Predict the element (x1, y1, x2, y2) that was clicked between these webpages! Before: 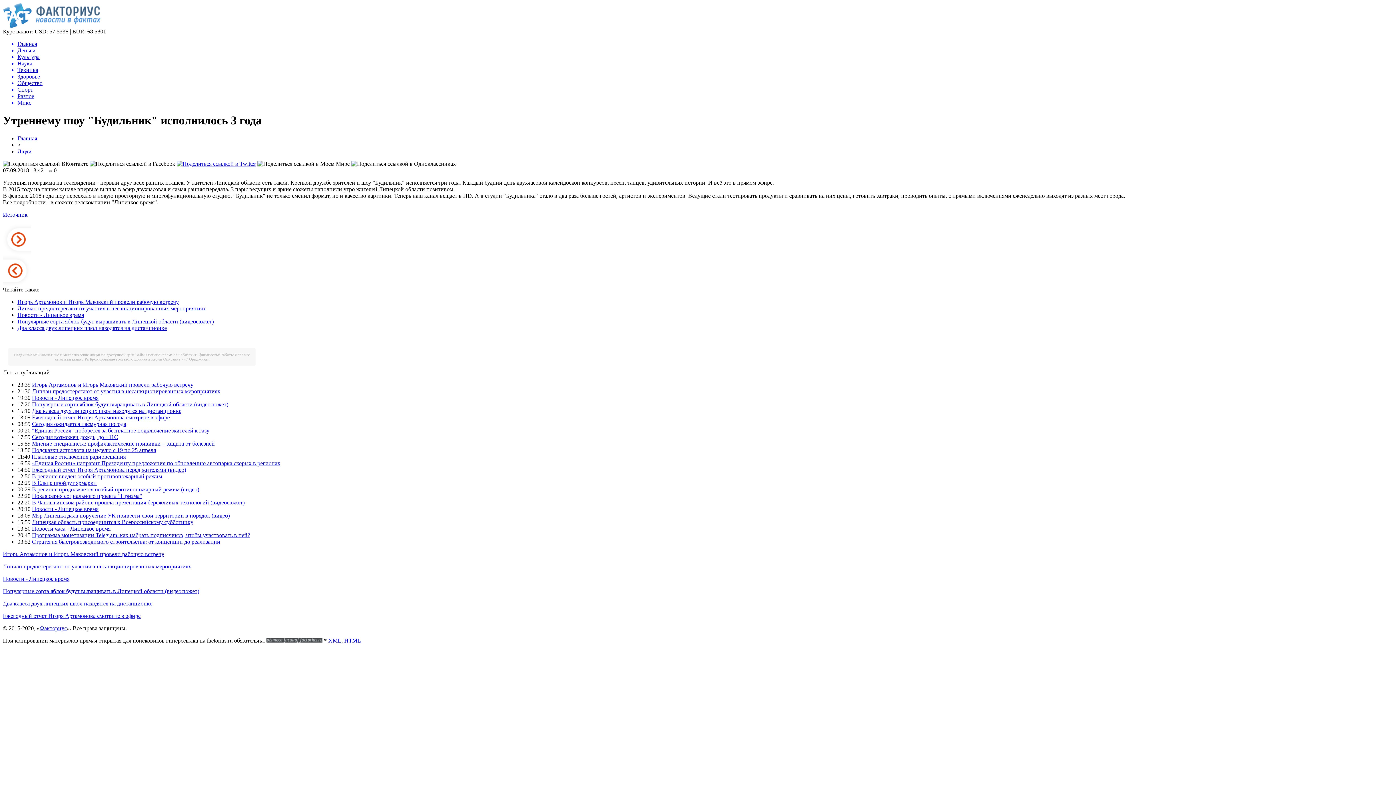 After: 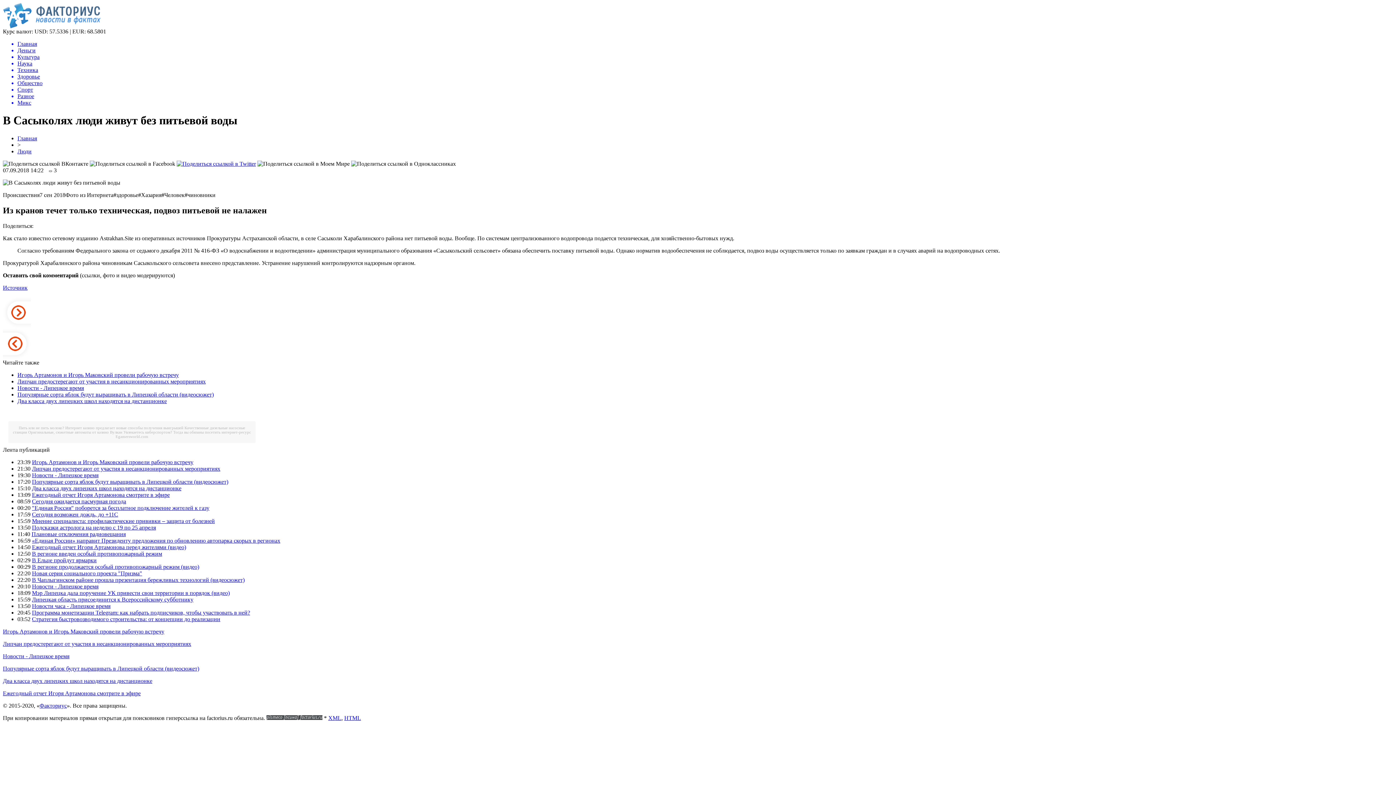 Action: bbox: (2, 250, 30, 256)